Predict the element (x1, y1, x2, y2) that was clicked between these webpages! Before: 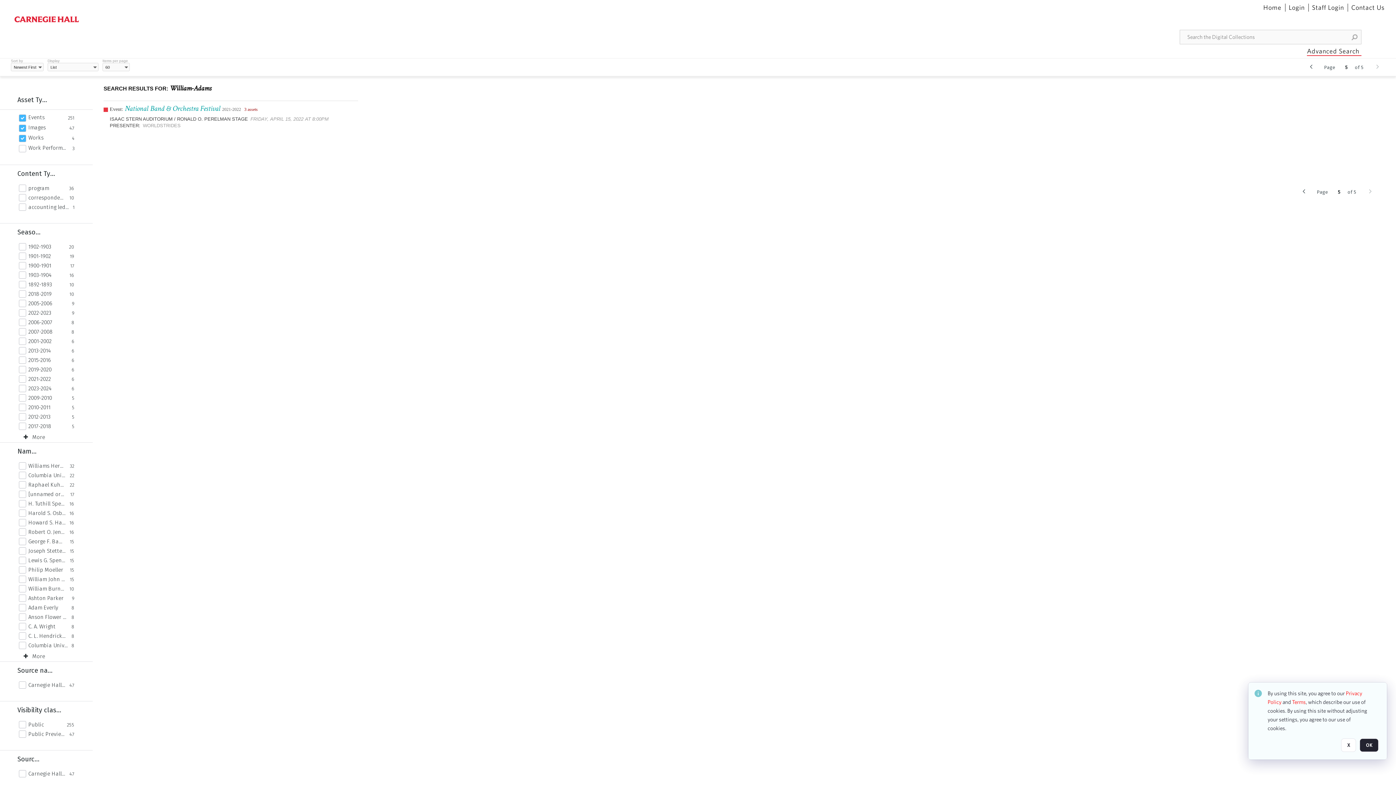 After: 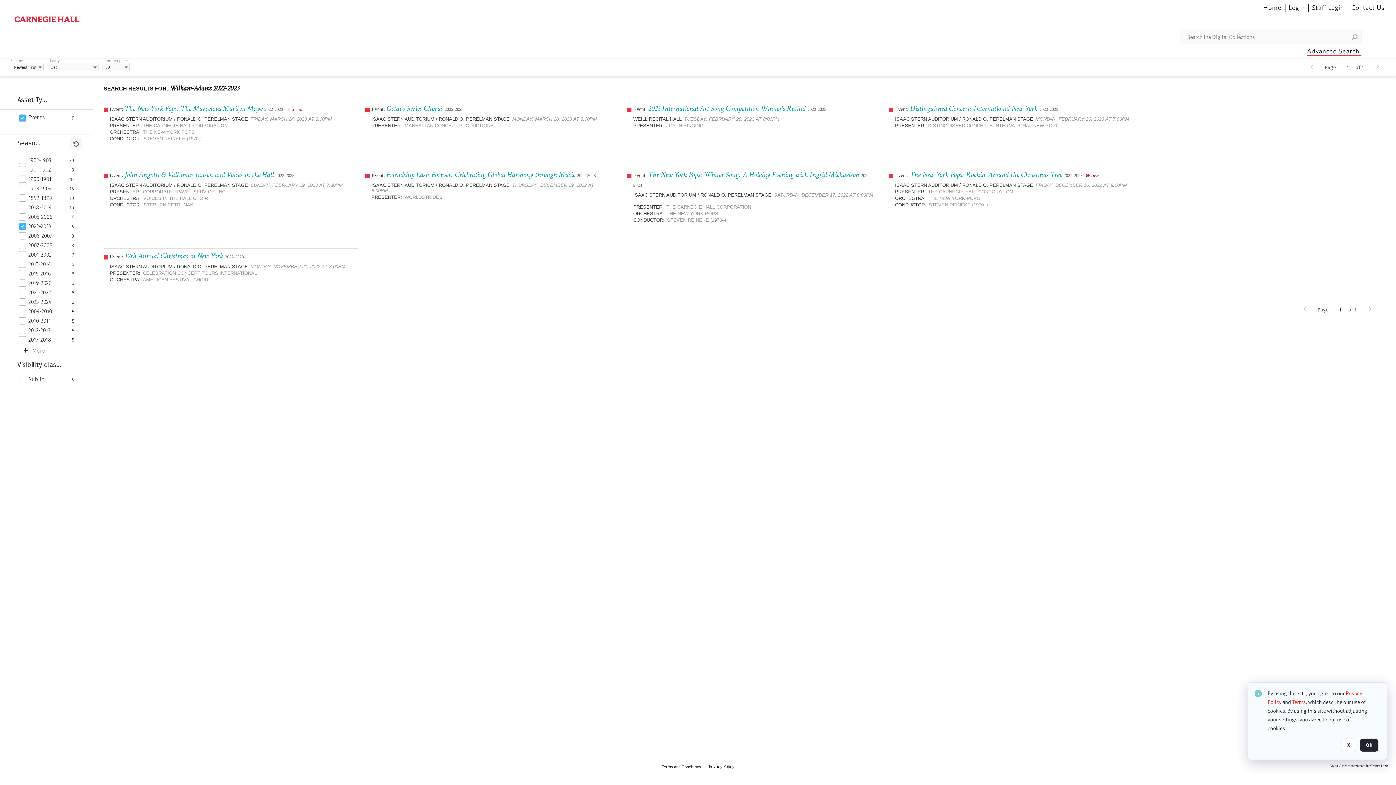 Action: label: 2022-2023 bbox: (28, 309, 68, 316)